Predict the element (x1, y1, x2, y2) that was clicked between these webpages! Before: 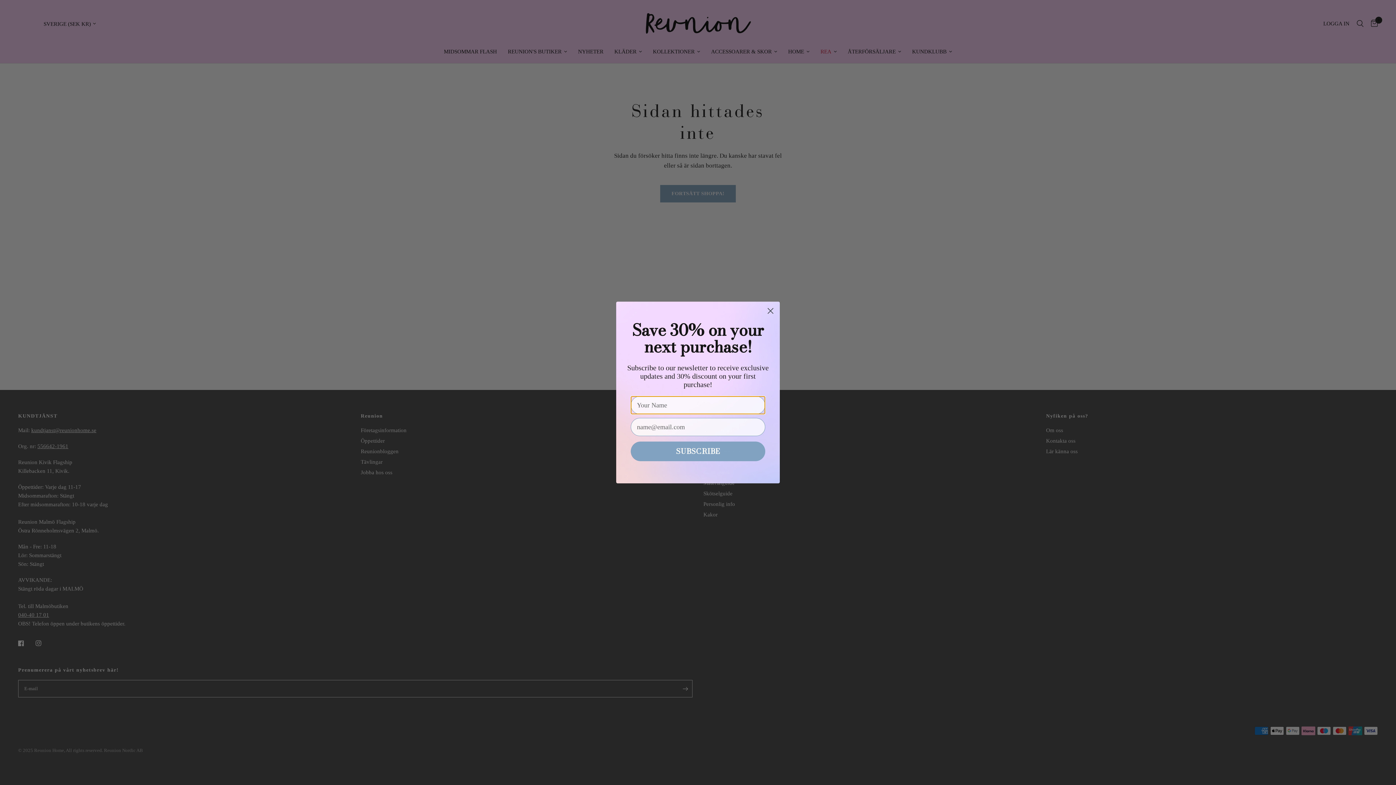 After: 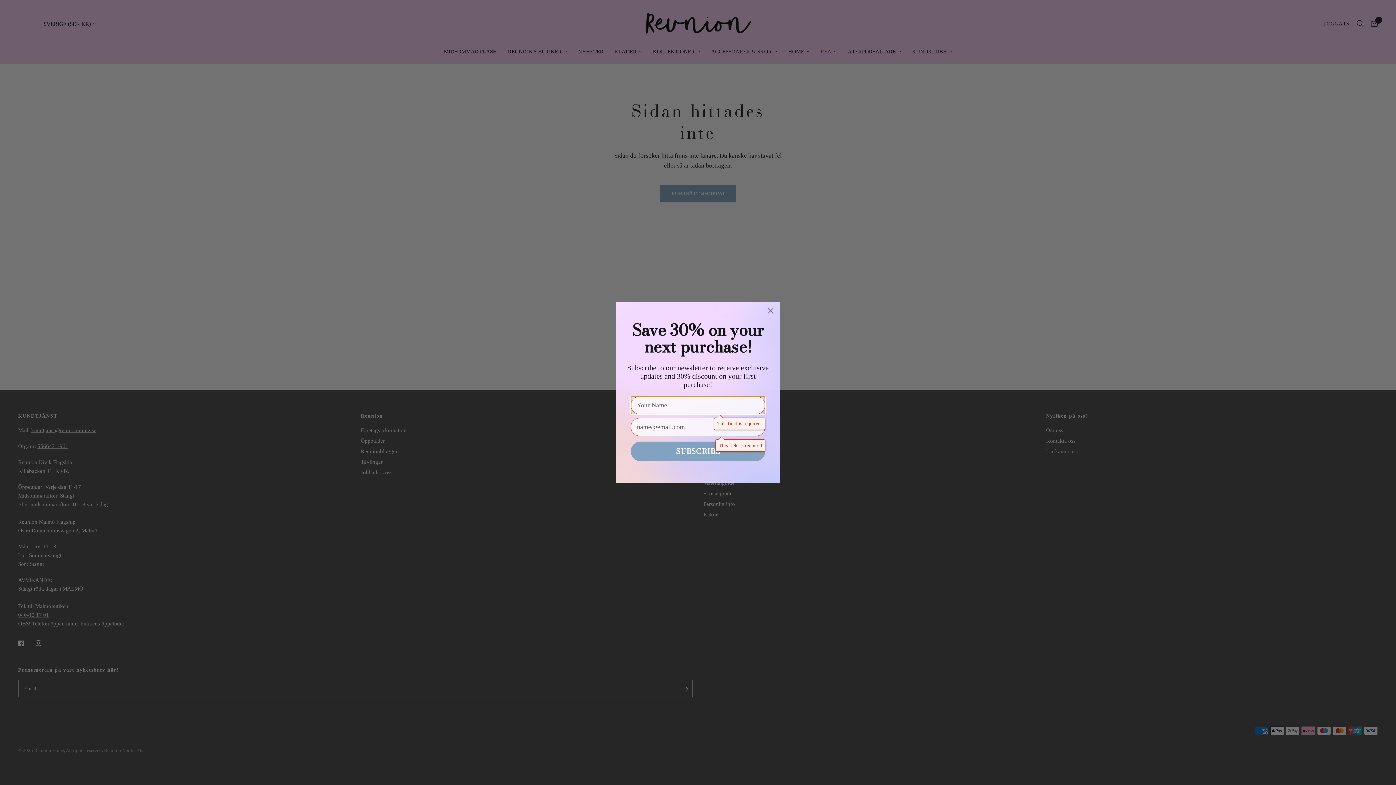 Action: label: SUBSCRIBE bbox: (630, 442, 765, 461)